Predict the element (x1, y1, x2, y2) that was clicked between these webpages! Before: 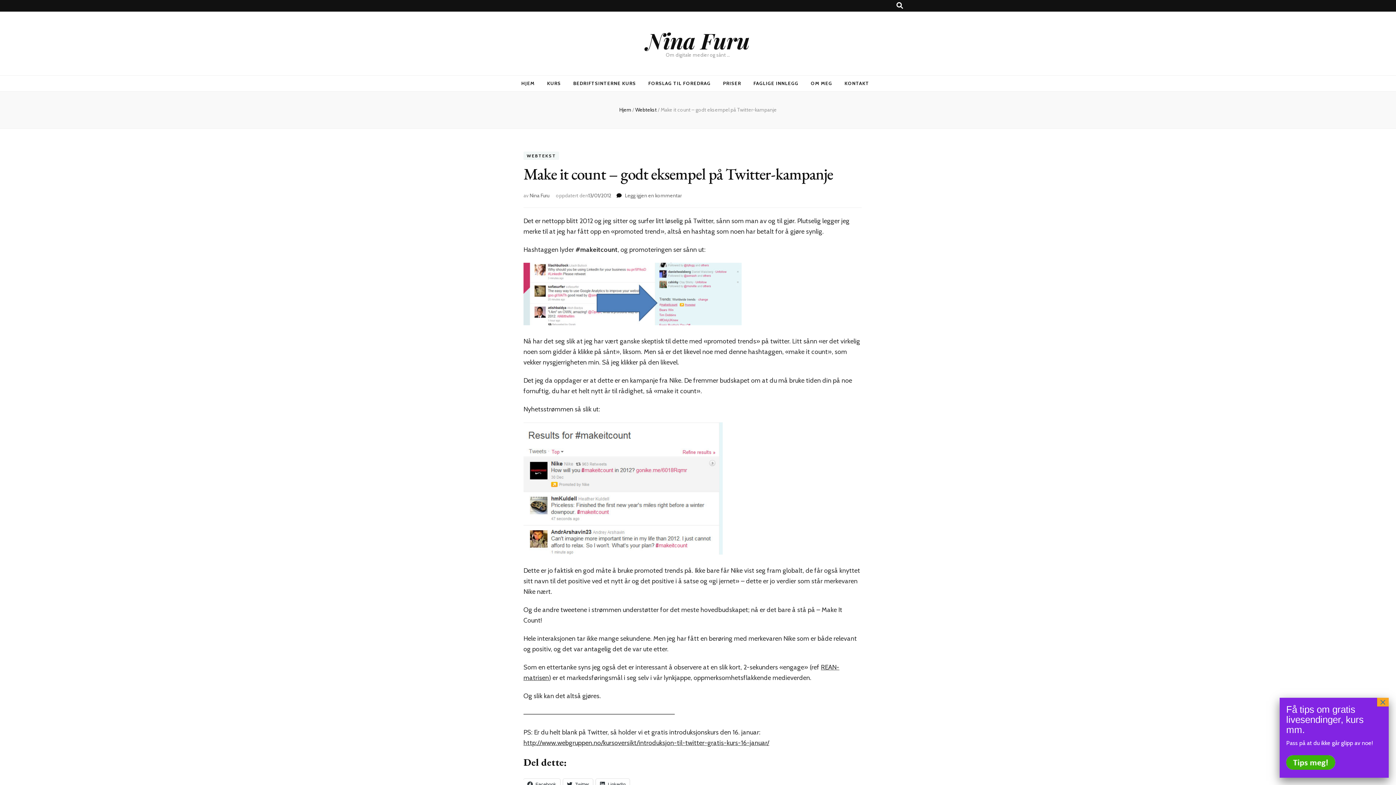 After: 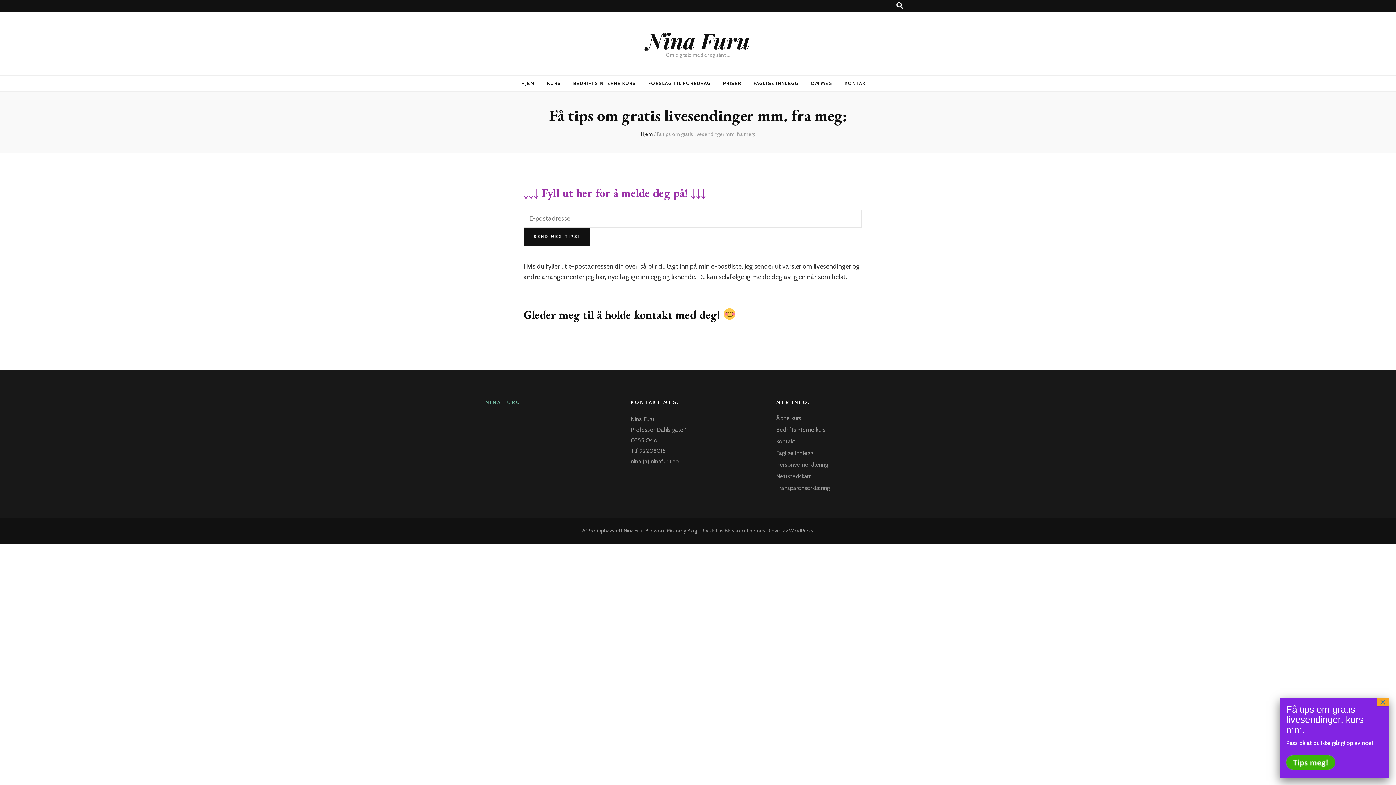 Action: bbox: (1286, 764, 1335, 771)